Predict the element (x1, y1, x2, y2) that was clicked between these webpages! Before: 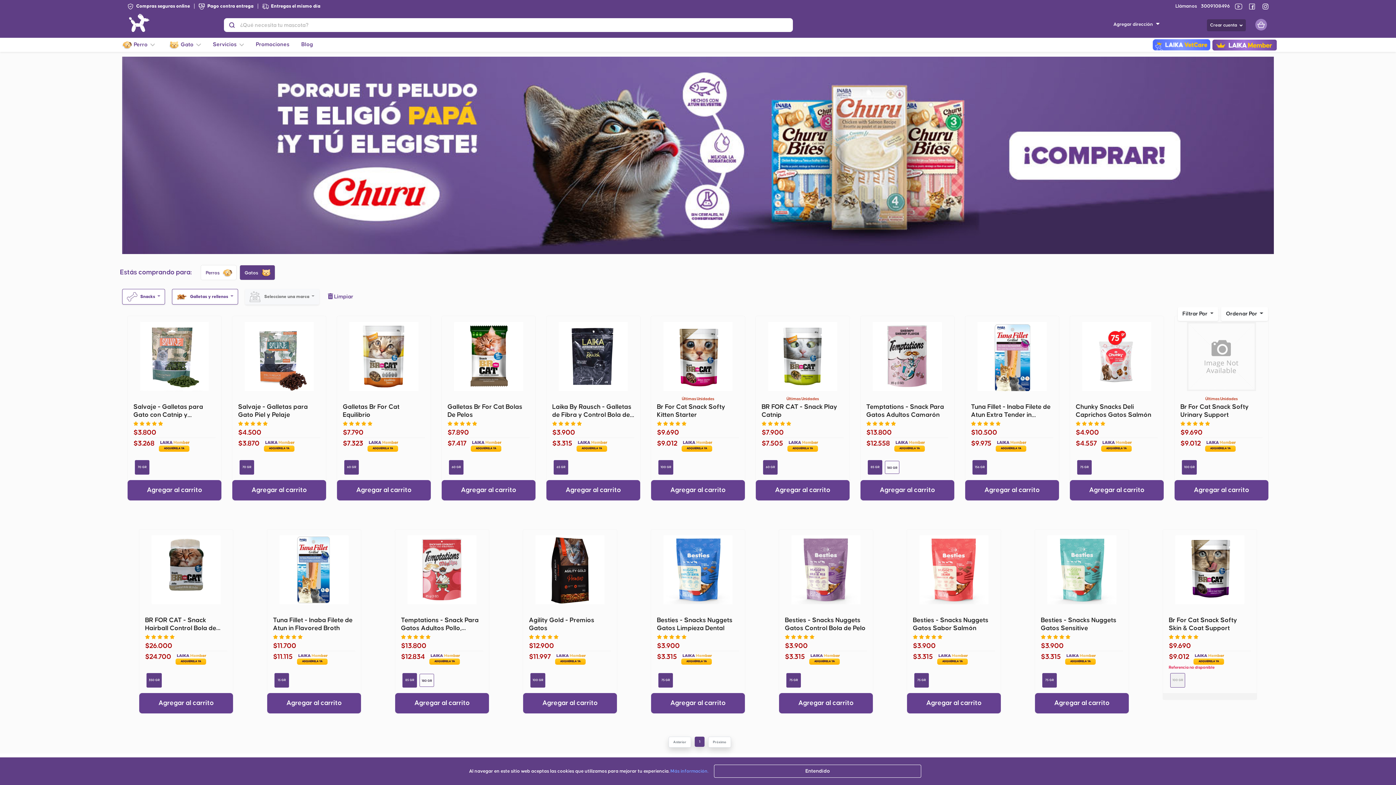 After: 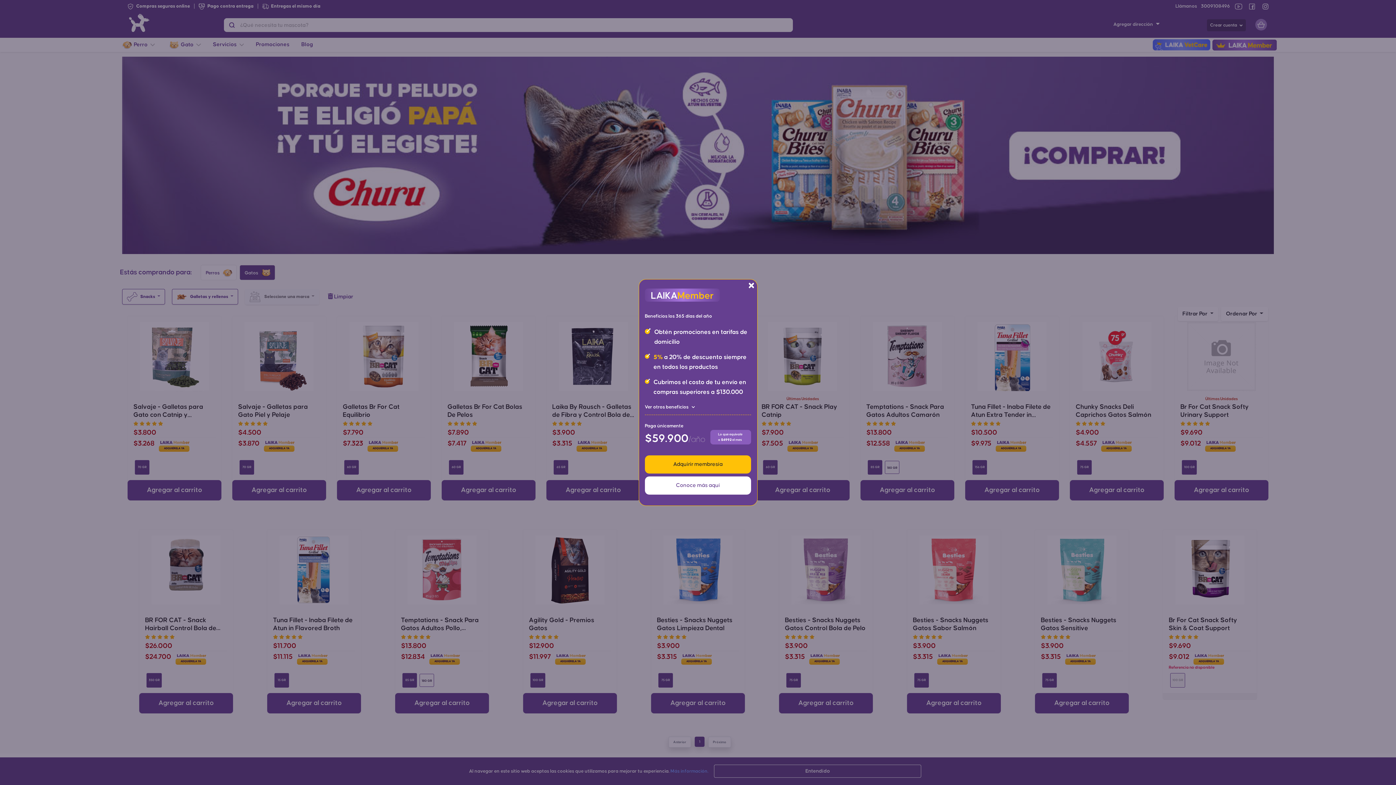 Action: bbox: (1205, 445, 1236, 451) label: ADQUIÉRELA YA